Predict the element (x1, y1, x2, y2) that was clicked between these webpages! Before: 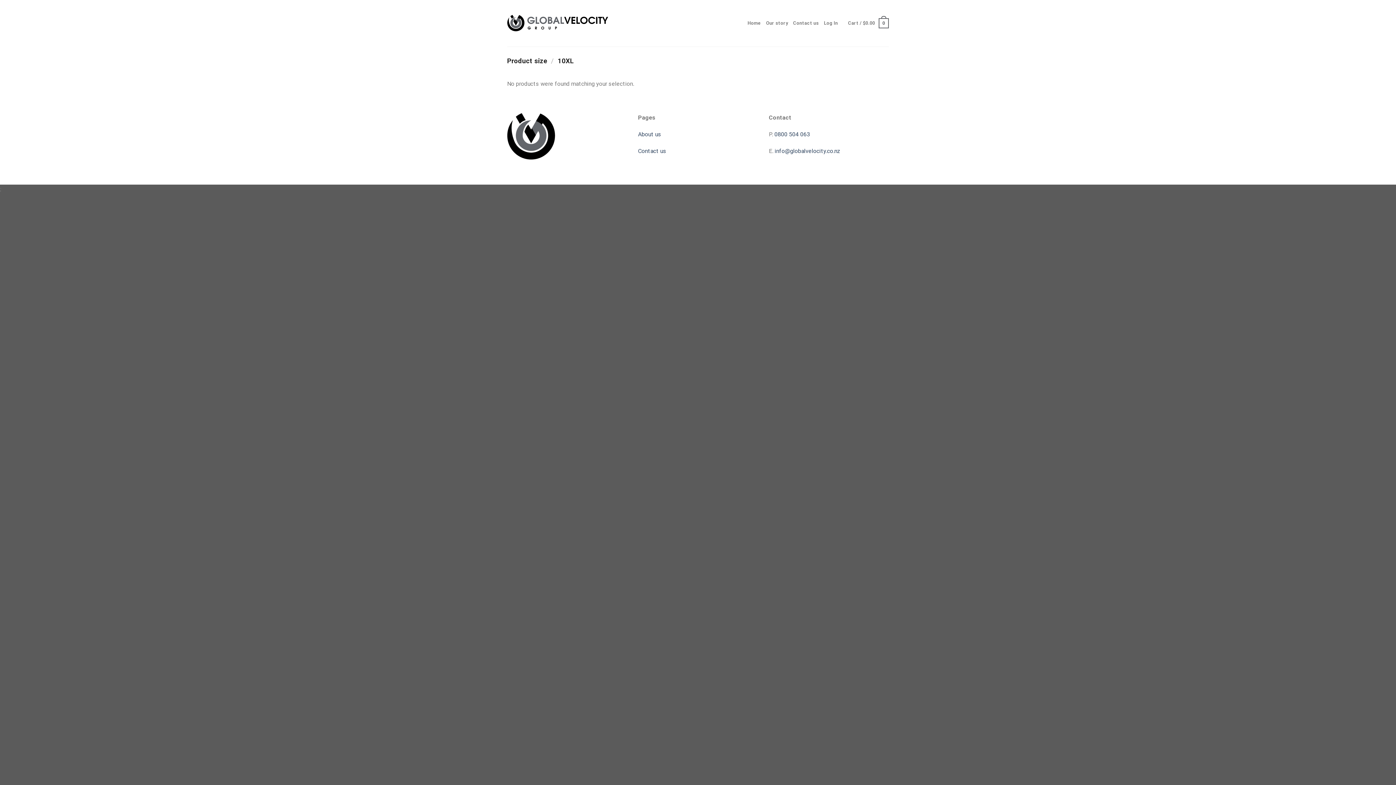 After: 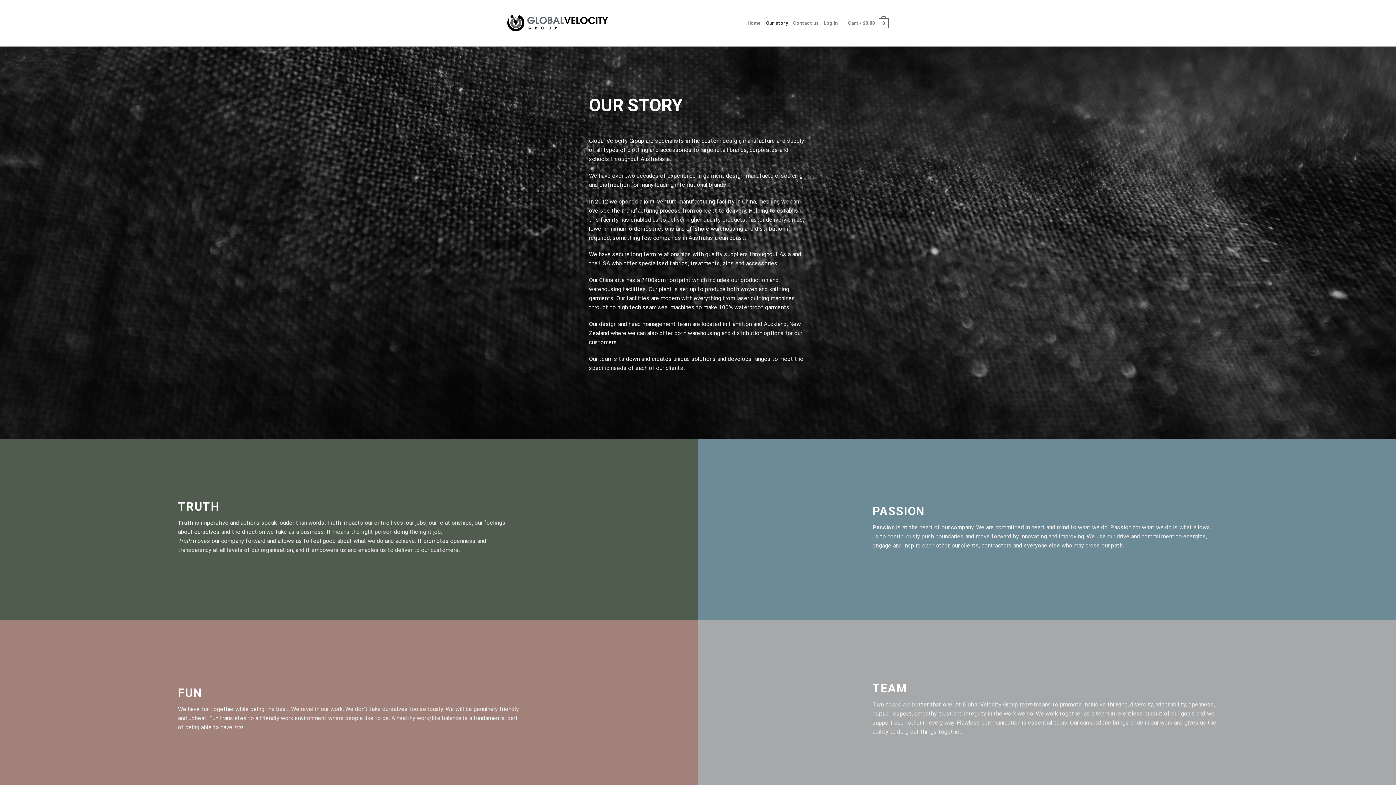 Action: label: About us bbox: (638, 130, 661, 137)